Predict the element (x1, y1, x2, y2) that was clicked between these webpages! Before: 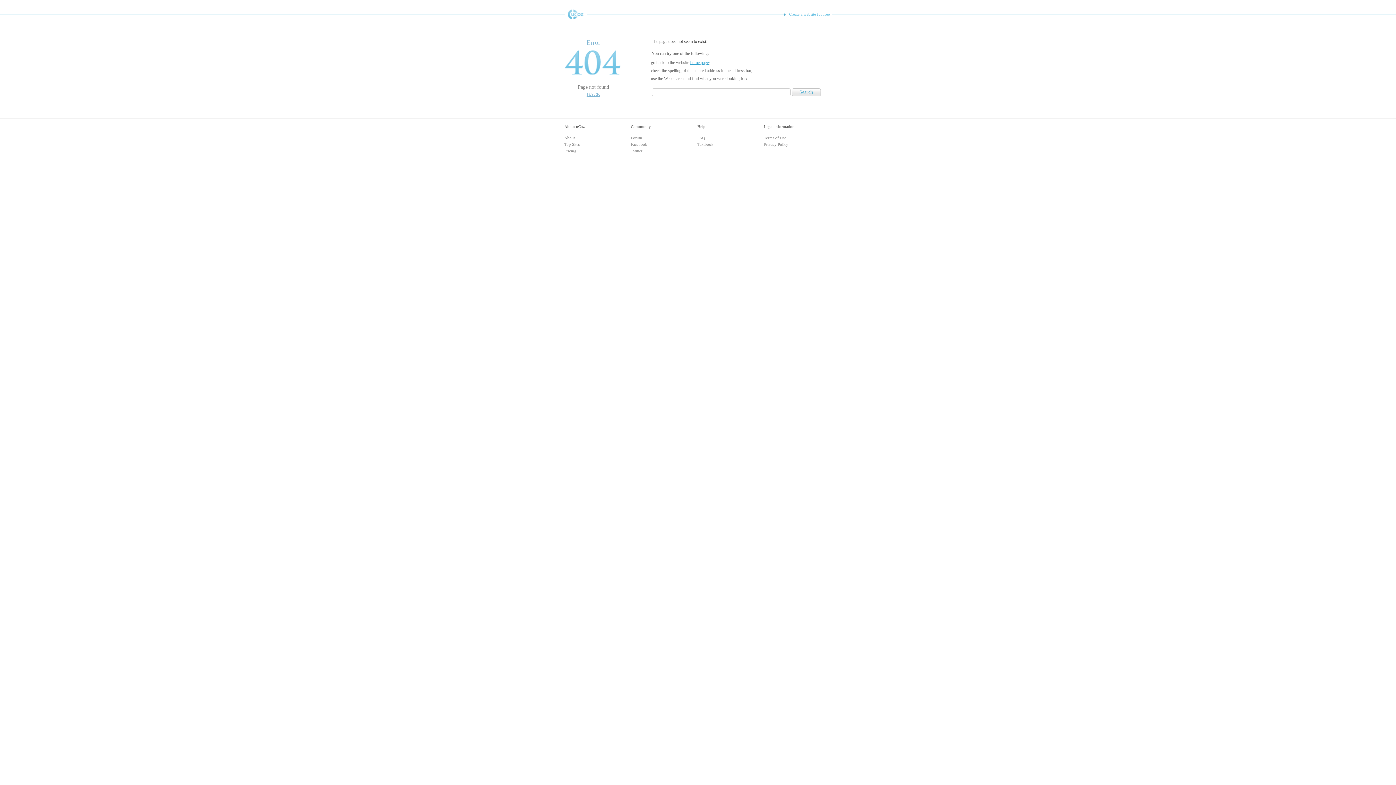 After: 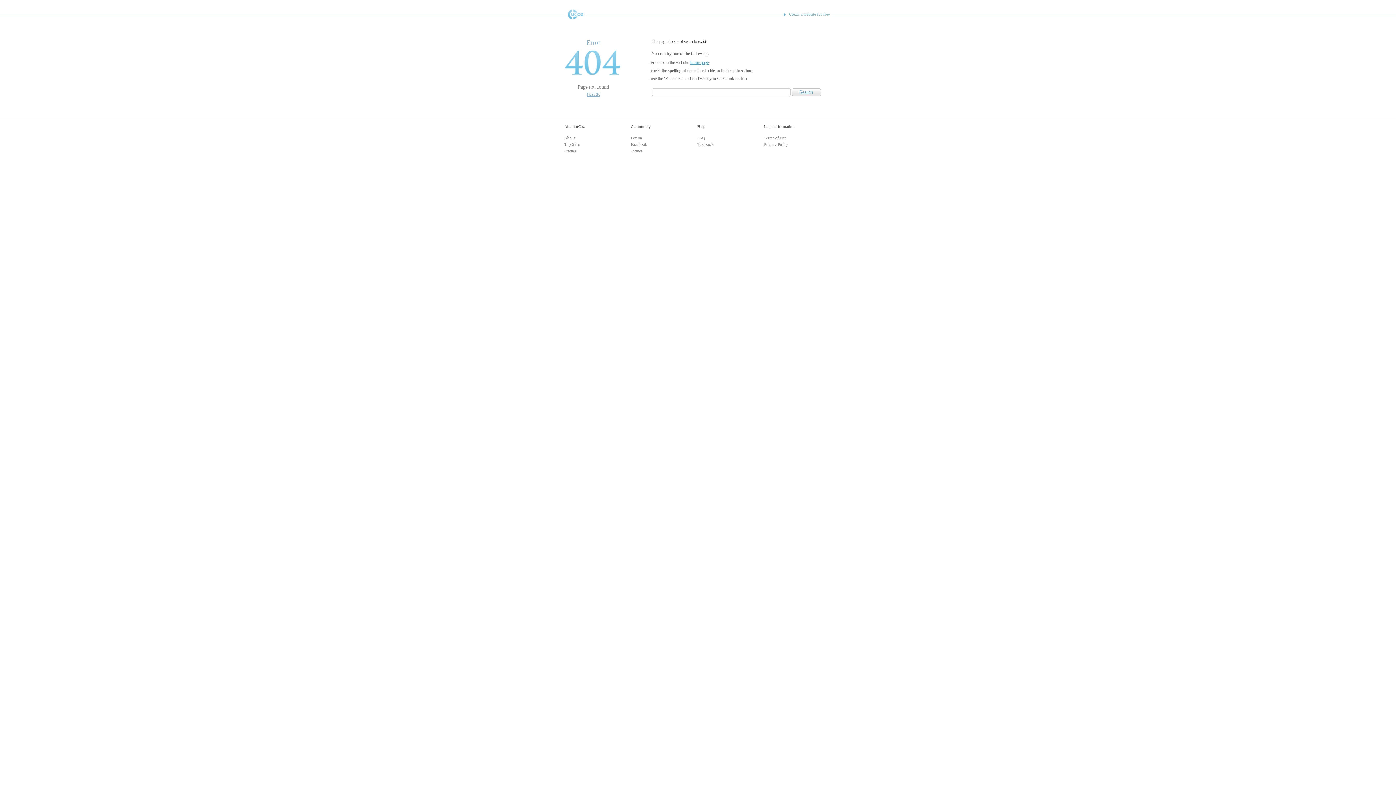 Action: bbox: (783, 9, 831, 18) label: Create a website for free